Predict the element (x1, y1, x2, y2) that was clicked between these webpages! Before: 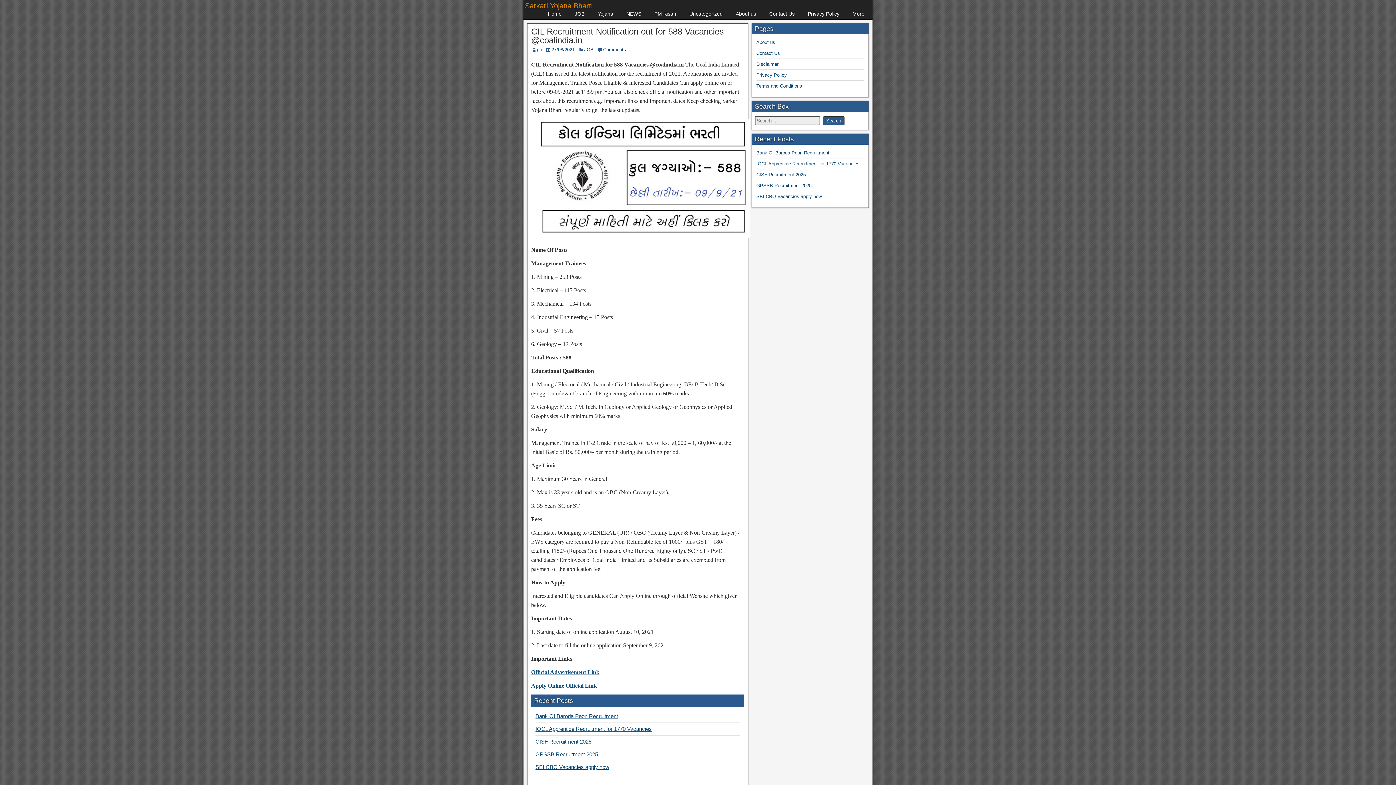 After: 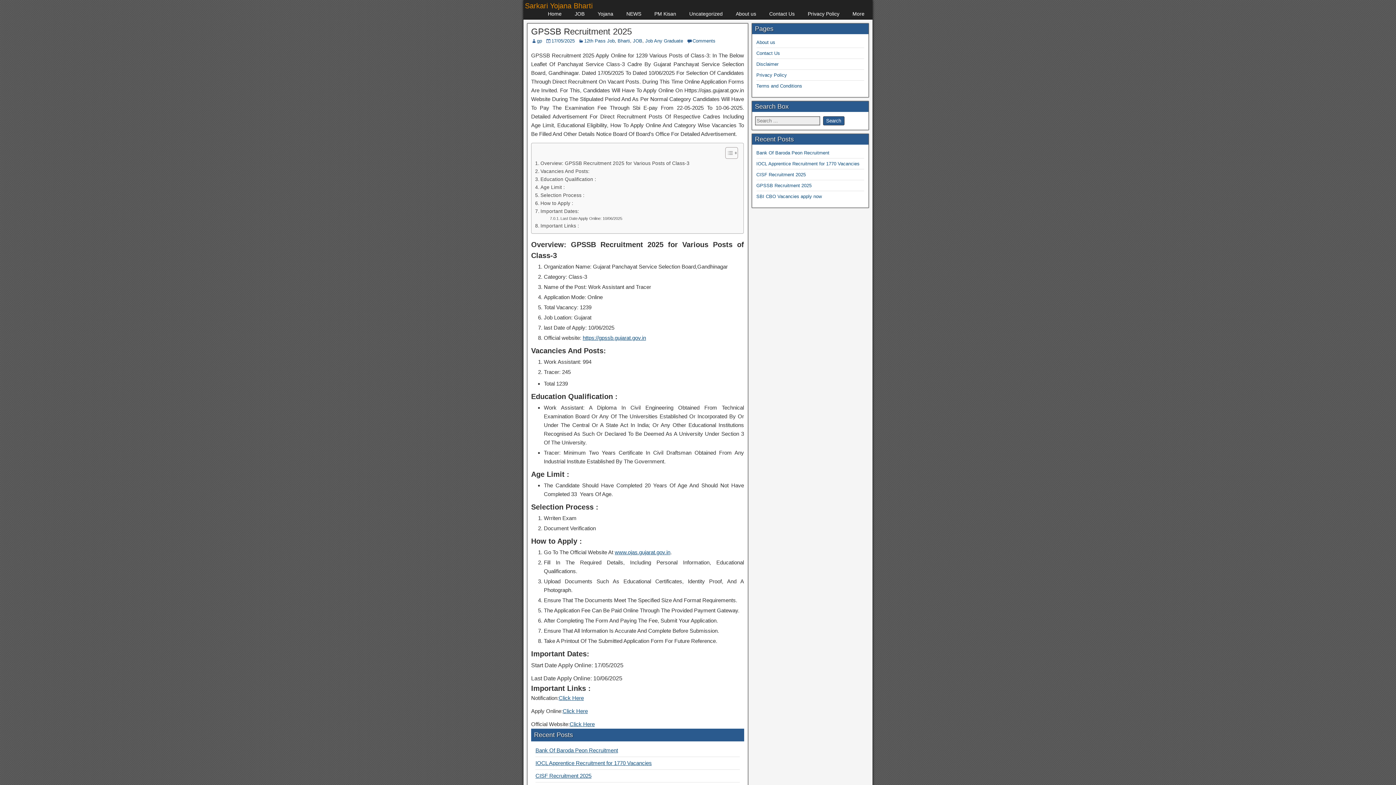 Action: bbox: (535, 751, 598, 757) label: GPSSB Recruitment 2025